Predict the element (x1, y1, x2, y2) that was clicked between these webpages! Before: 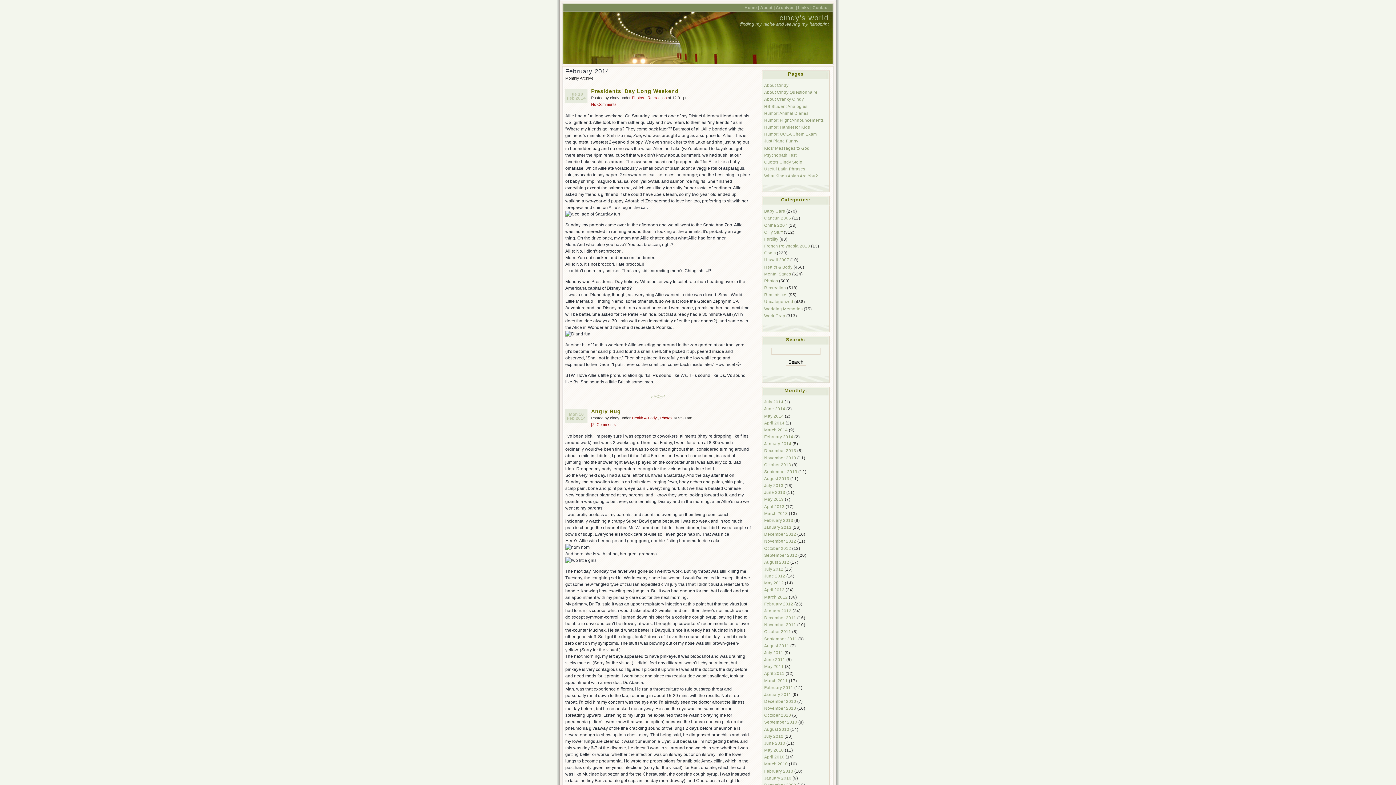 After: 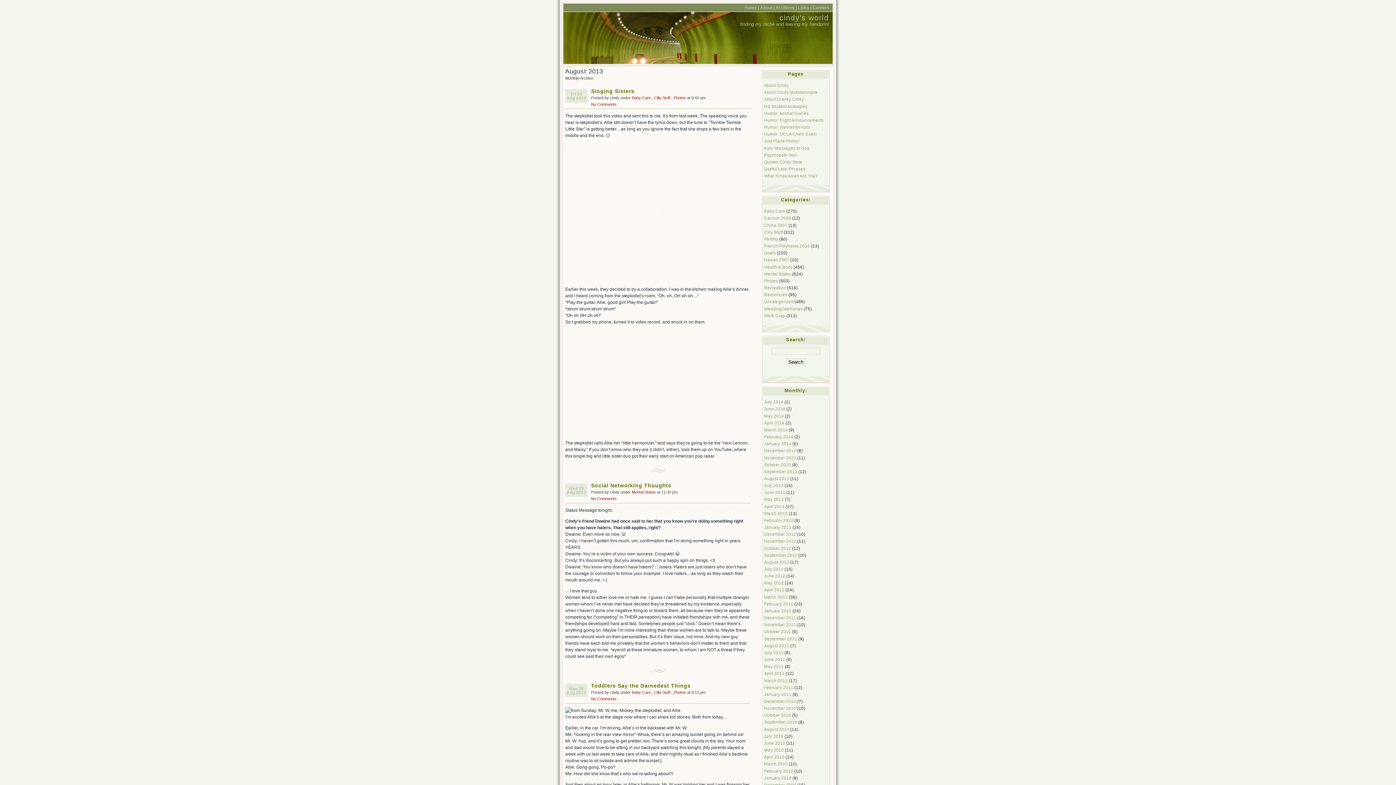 Action: label: August 2013 bbox: (764, 476, 789, 481)